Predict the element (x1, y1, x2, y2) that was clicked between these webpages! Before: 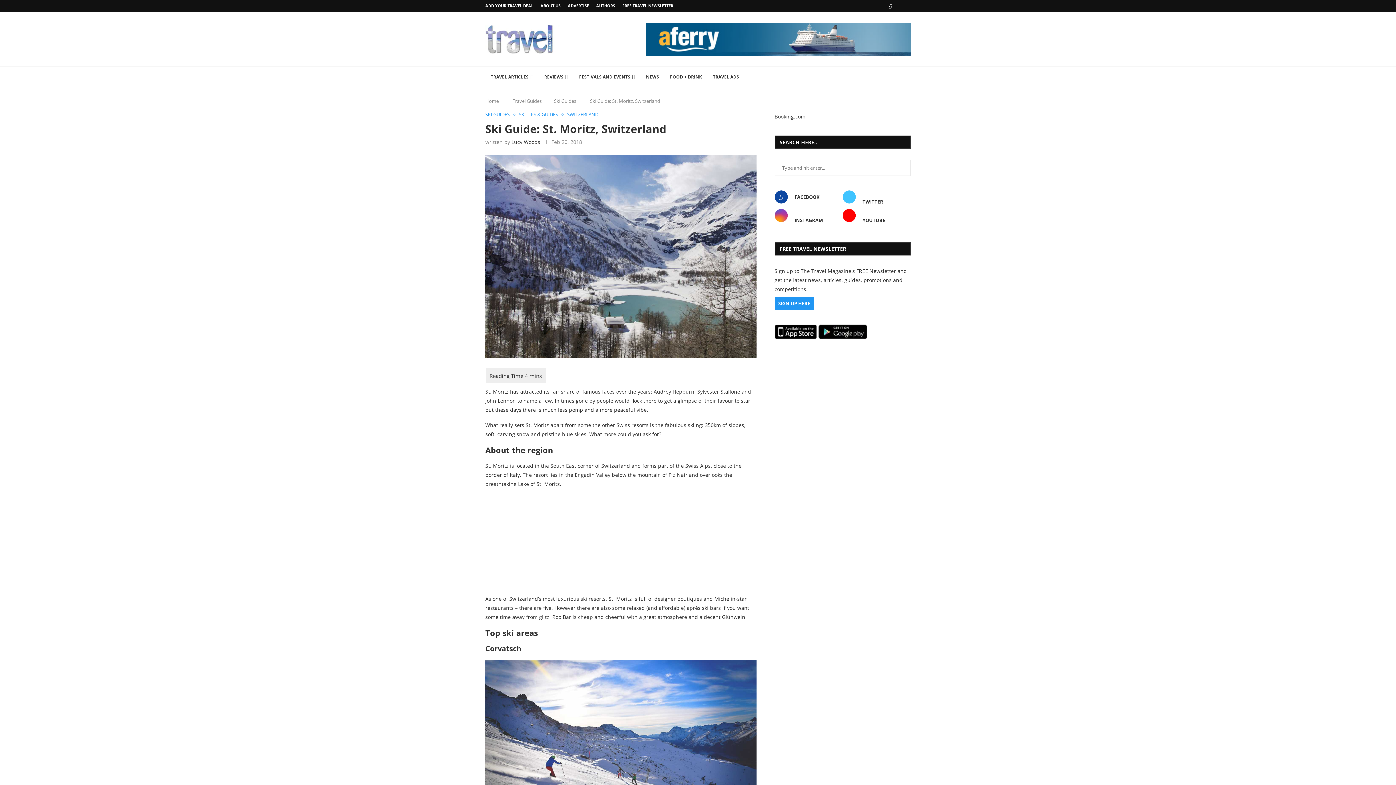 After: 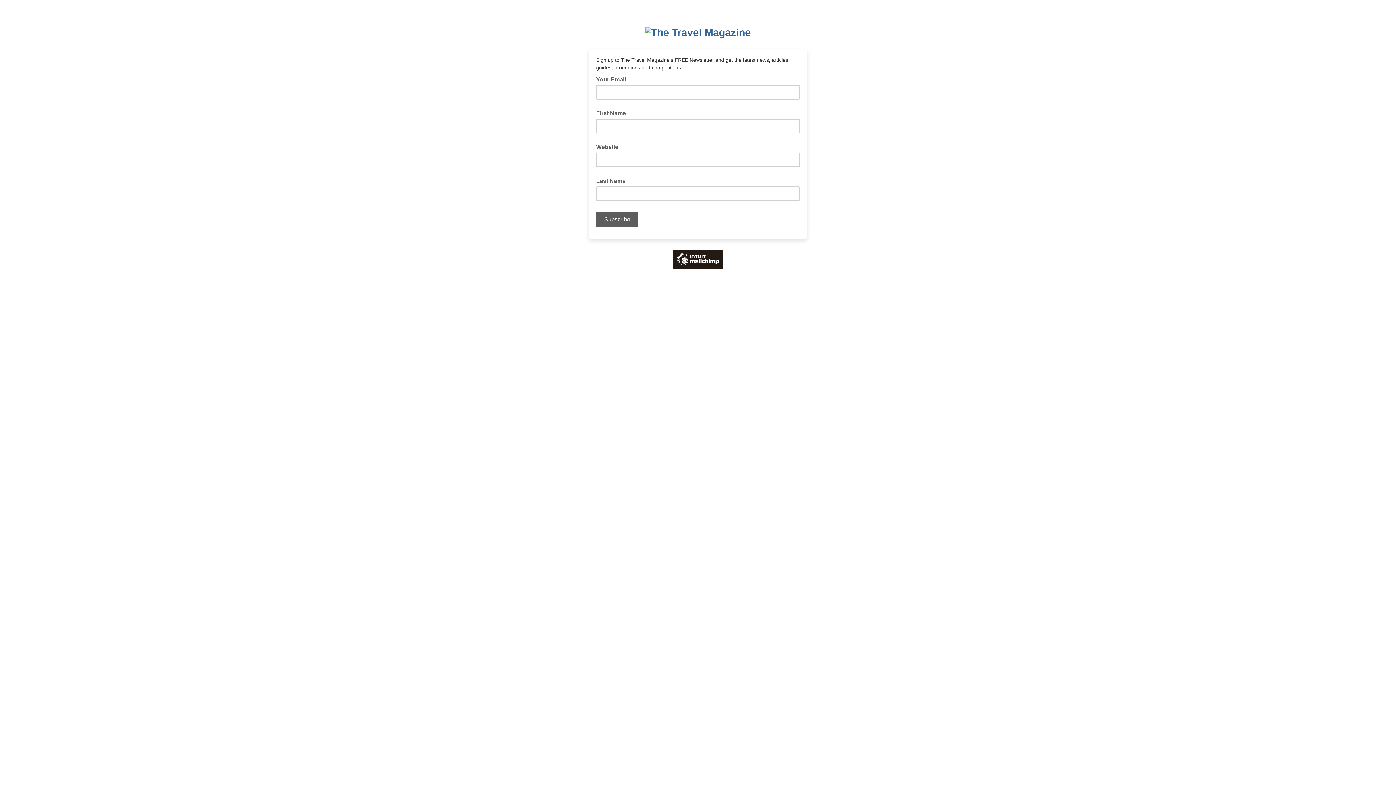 Action: bbox: (622, 0, 673, 11) label: FREE TRAVEL NEWSLETTER